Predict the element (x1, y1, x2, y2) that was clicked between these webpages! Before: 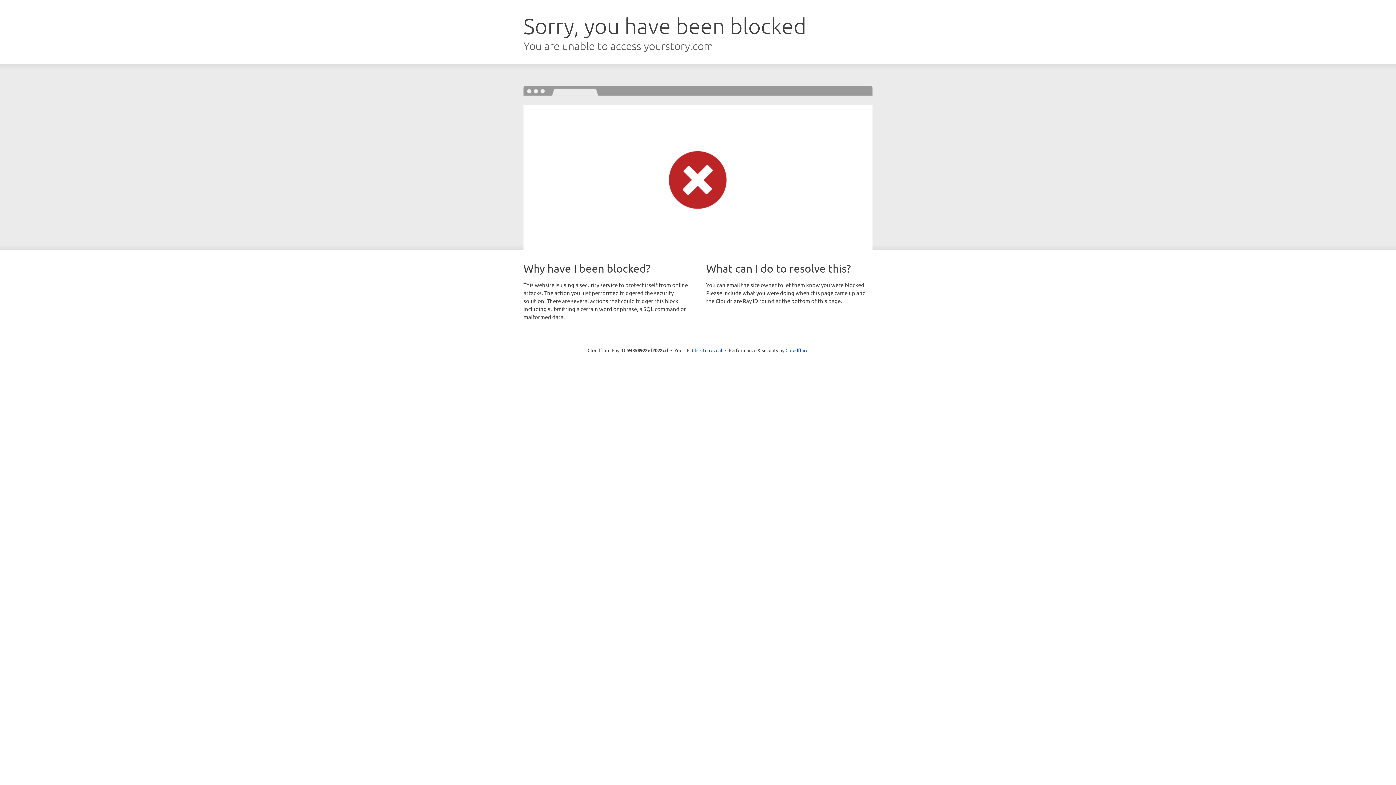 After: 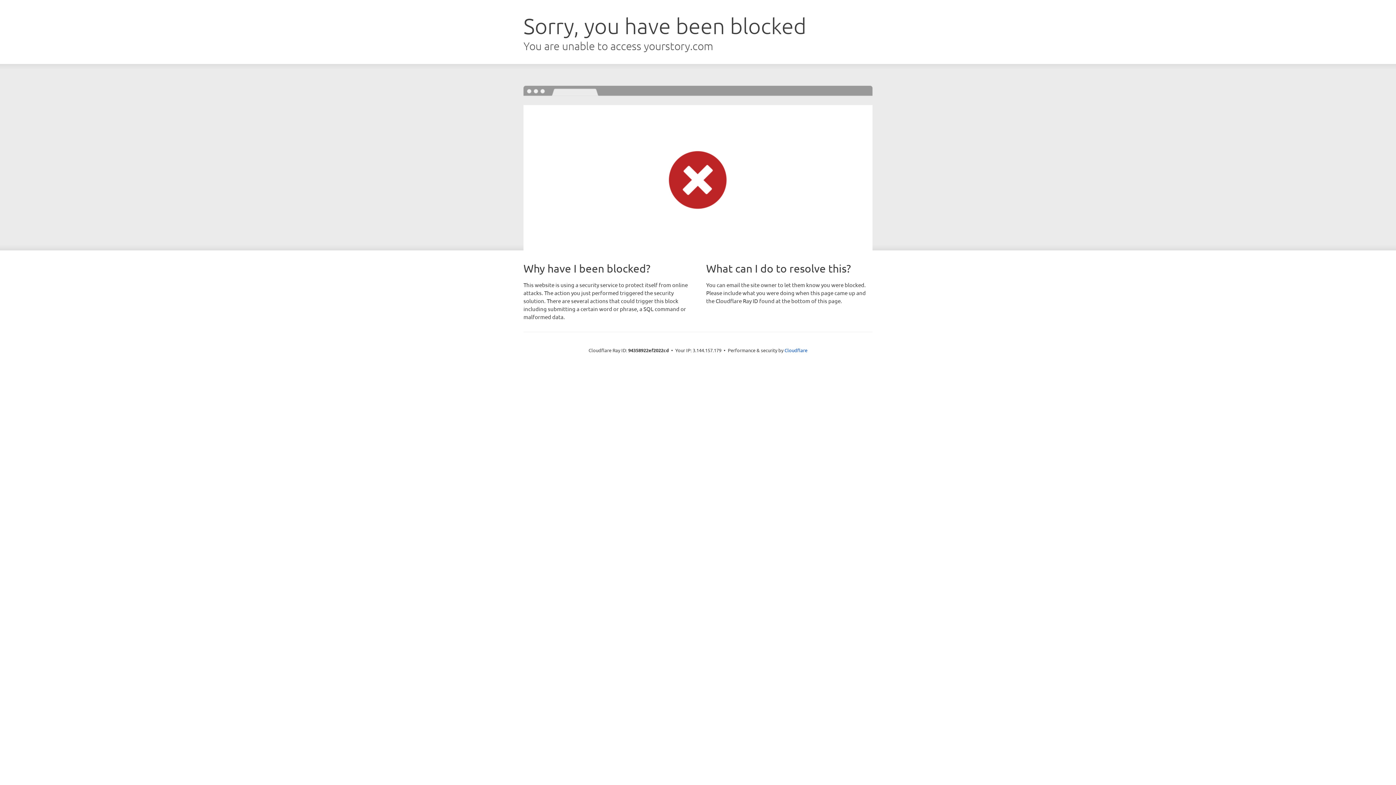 Action: label: Click to reveal bbox: (692, 346, 722, 353)